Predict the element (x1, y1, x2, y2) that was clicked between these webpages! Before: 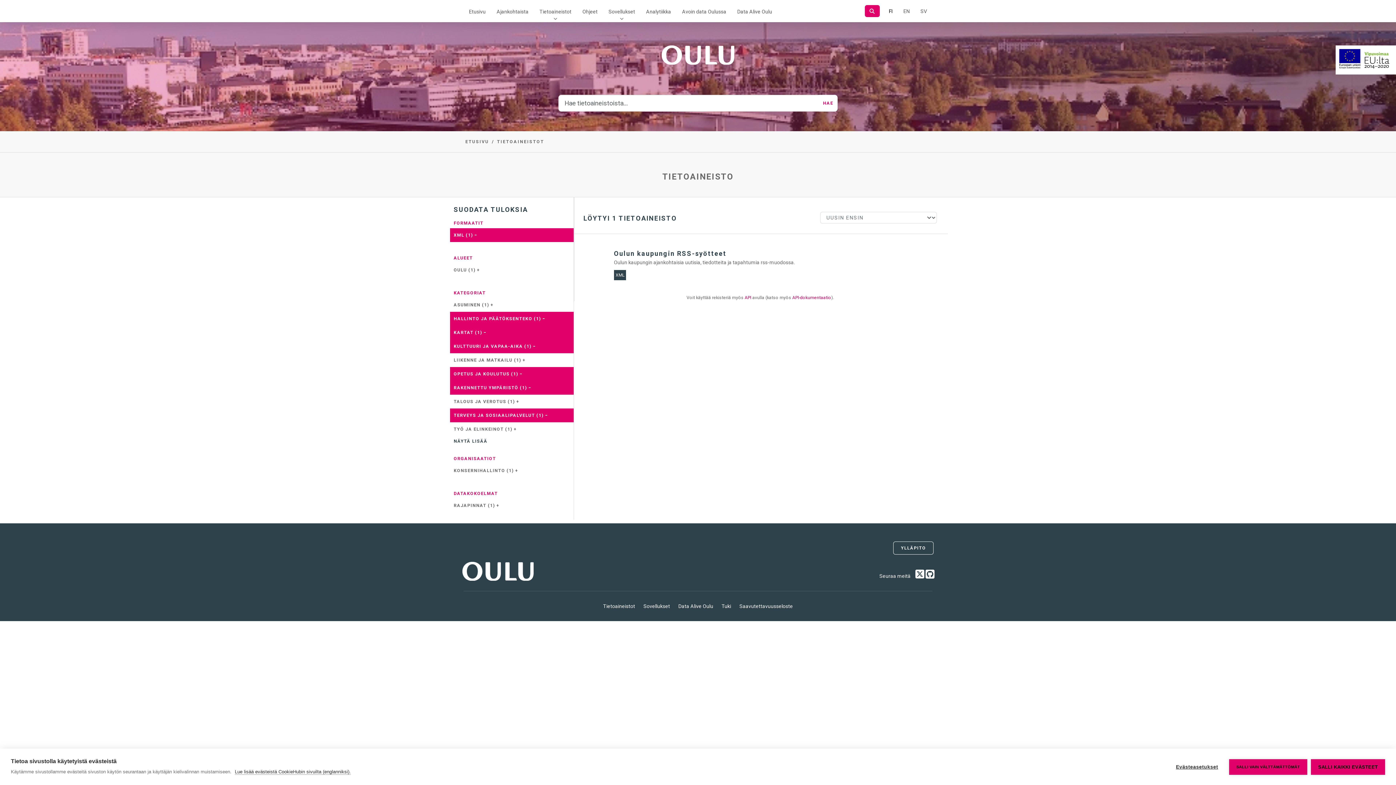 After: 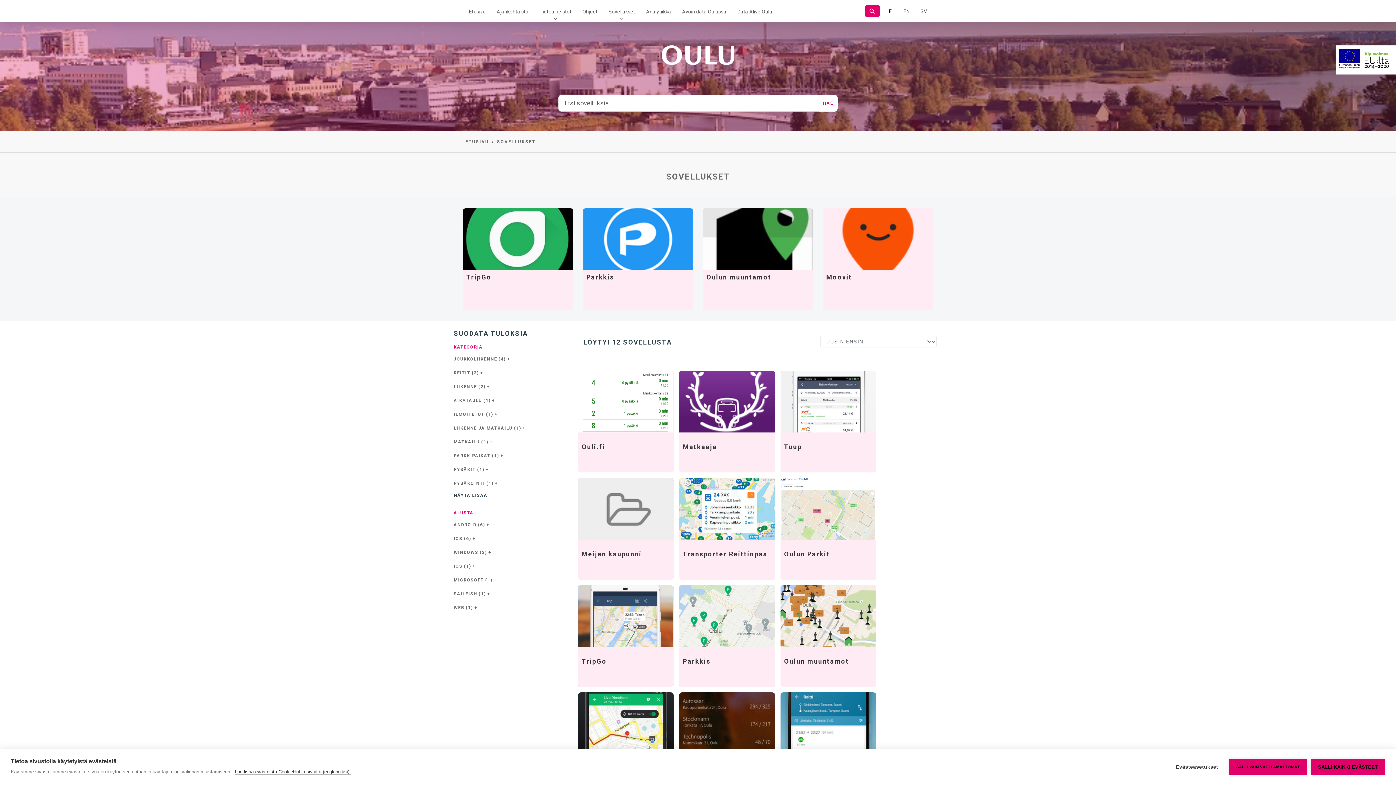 Action: bbox: (640, 598, 673, 614) label: Sovellukset